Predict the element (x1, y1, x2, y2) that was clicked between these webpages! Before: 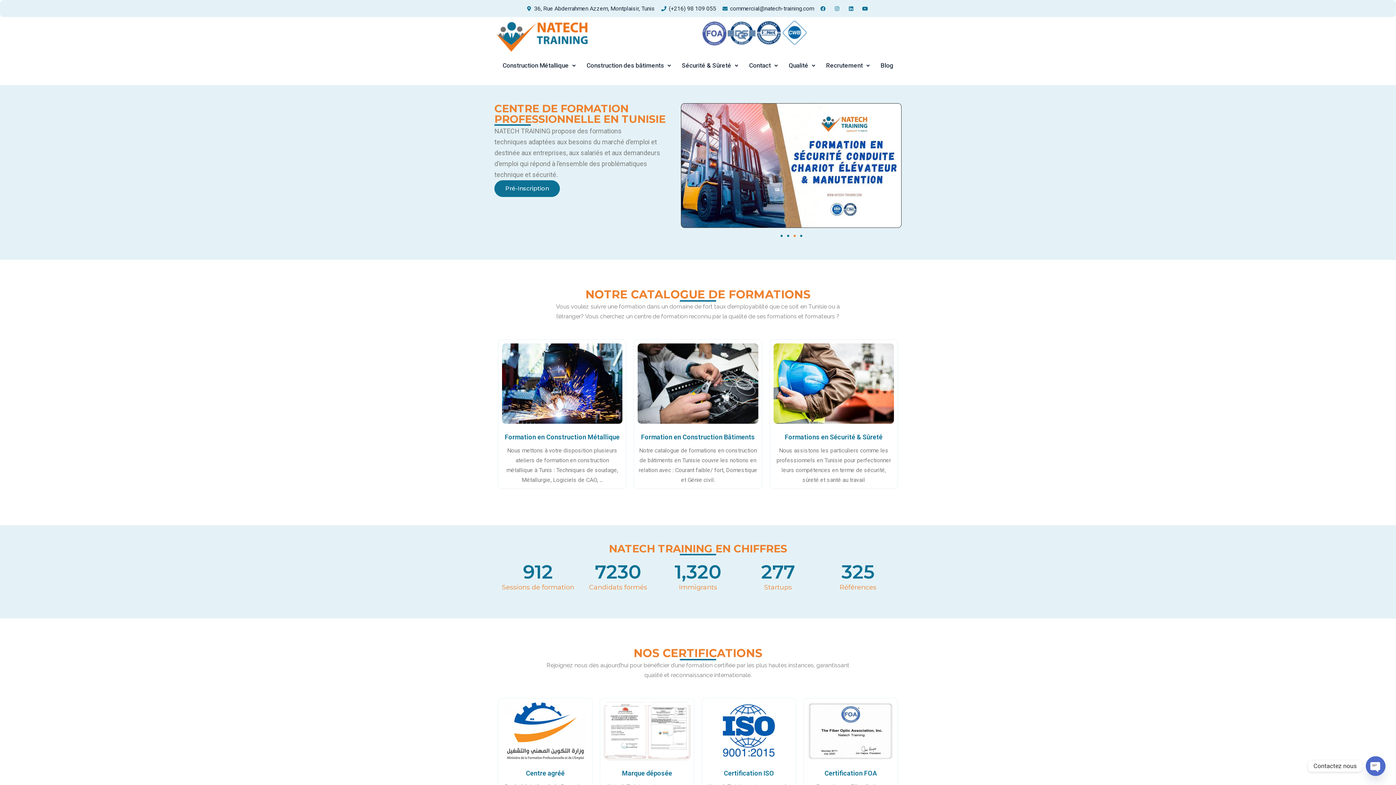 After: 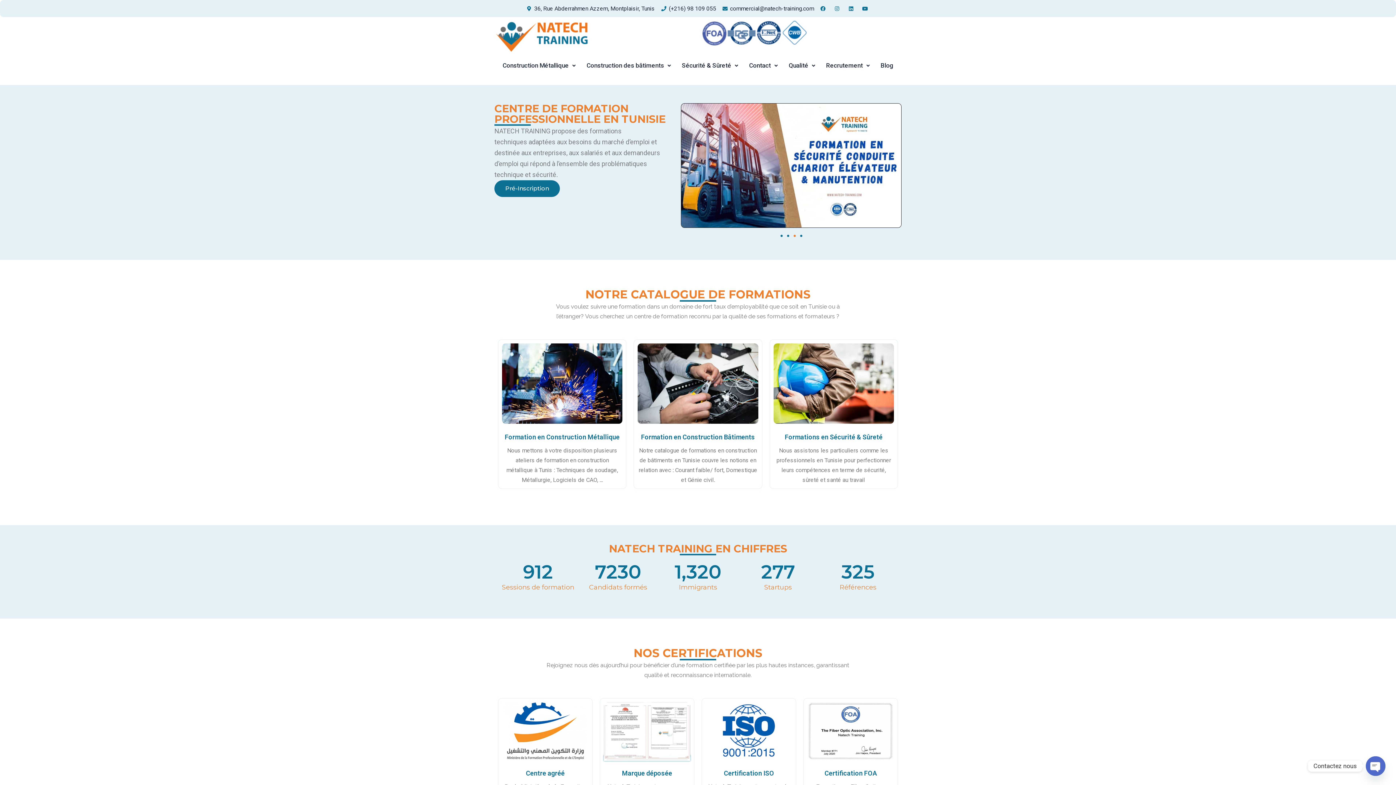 Action: bbox: (604, 755, 690, 761)